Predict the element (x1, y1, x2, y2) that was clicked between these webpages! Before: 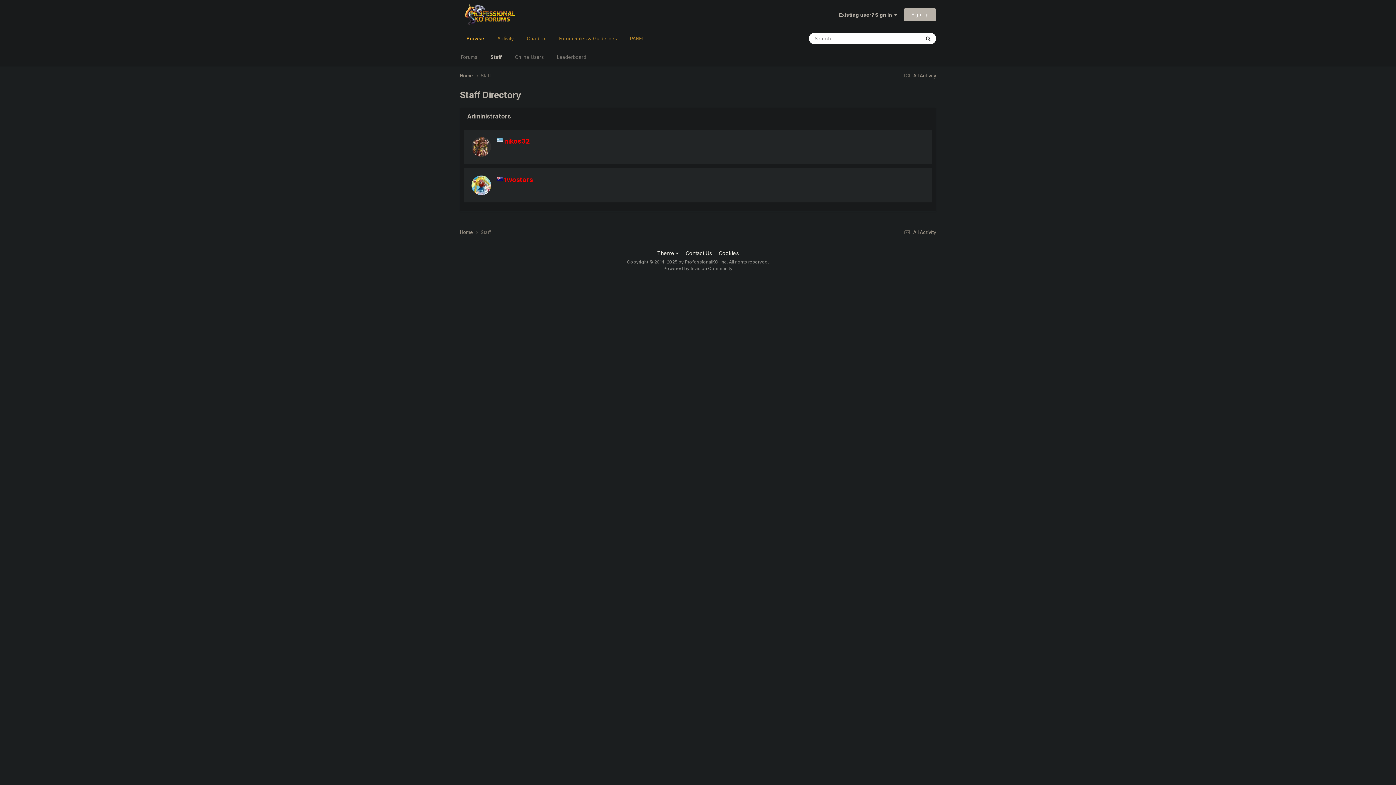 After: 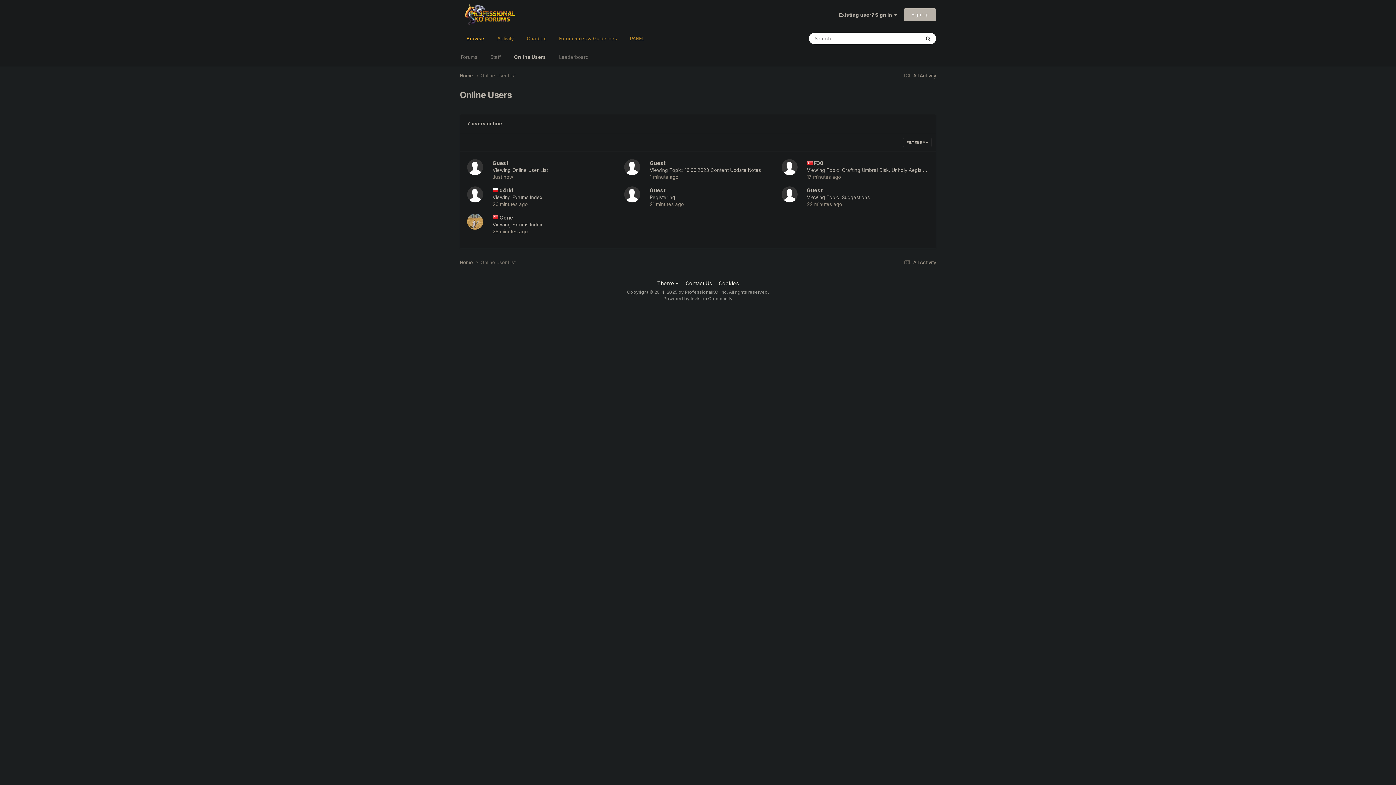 Action: label: Online Users bbox: (508, 48, 550, 66)